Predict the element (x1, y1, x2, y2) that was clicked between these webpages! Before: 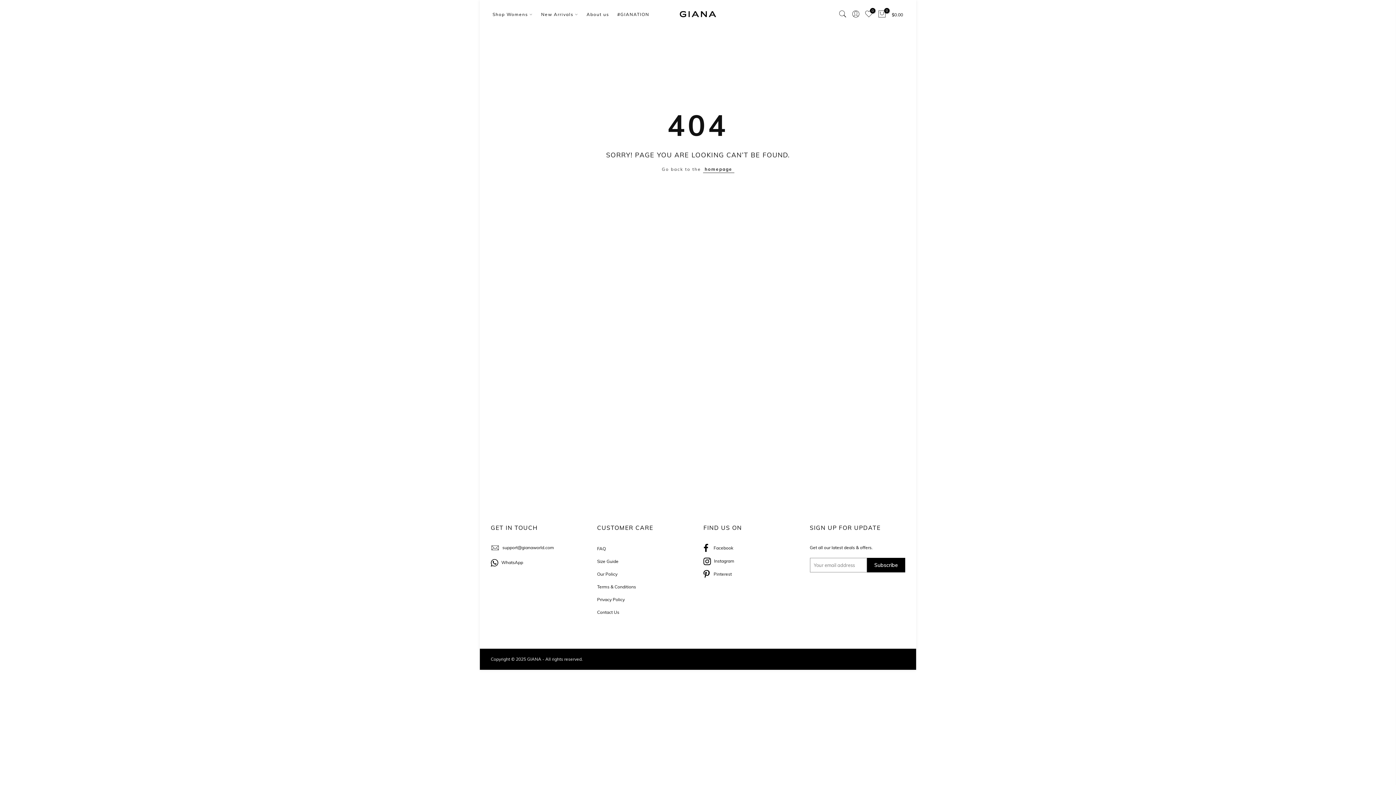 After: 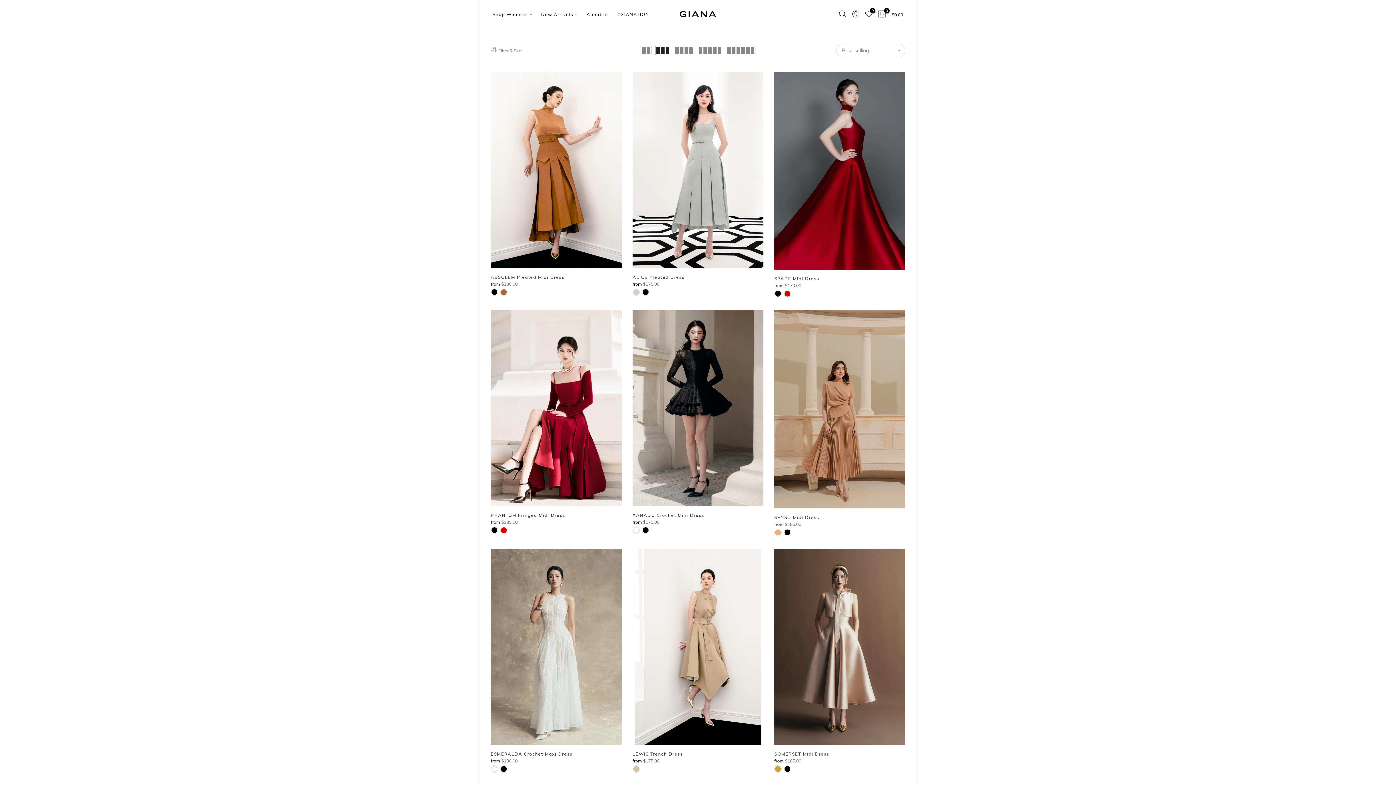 Action: bbox: (490, 0, 539, 29) label: Shop Womens